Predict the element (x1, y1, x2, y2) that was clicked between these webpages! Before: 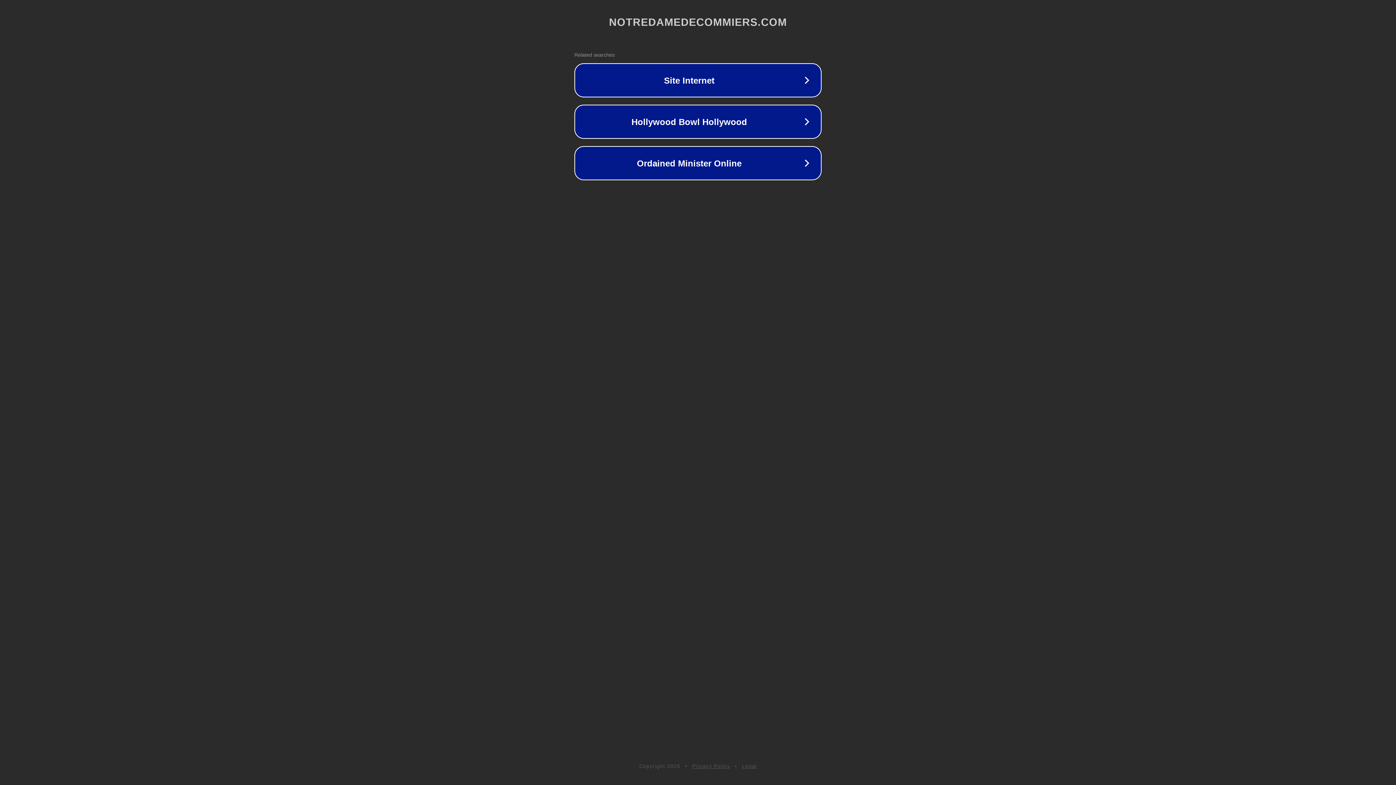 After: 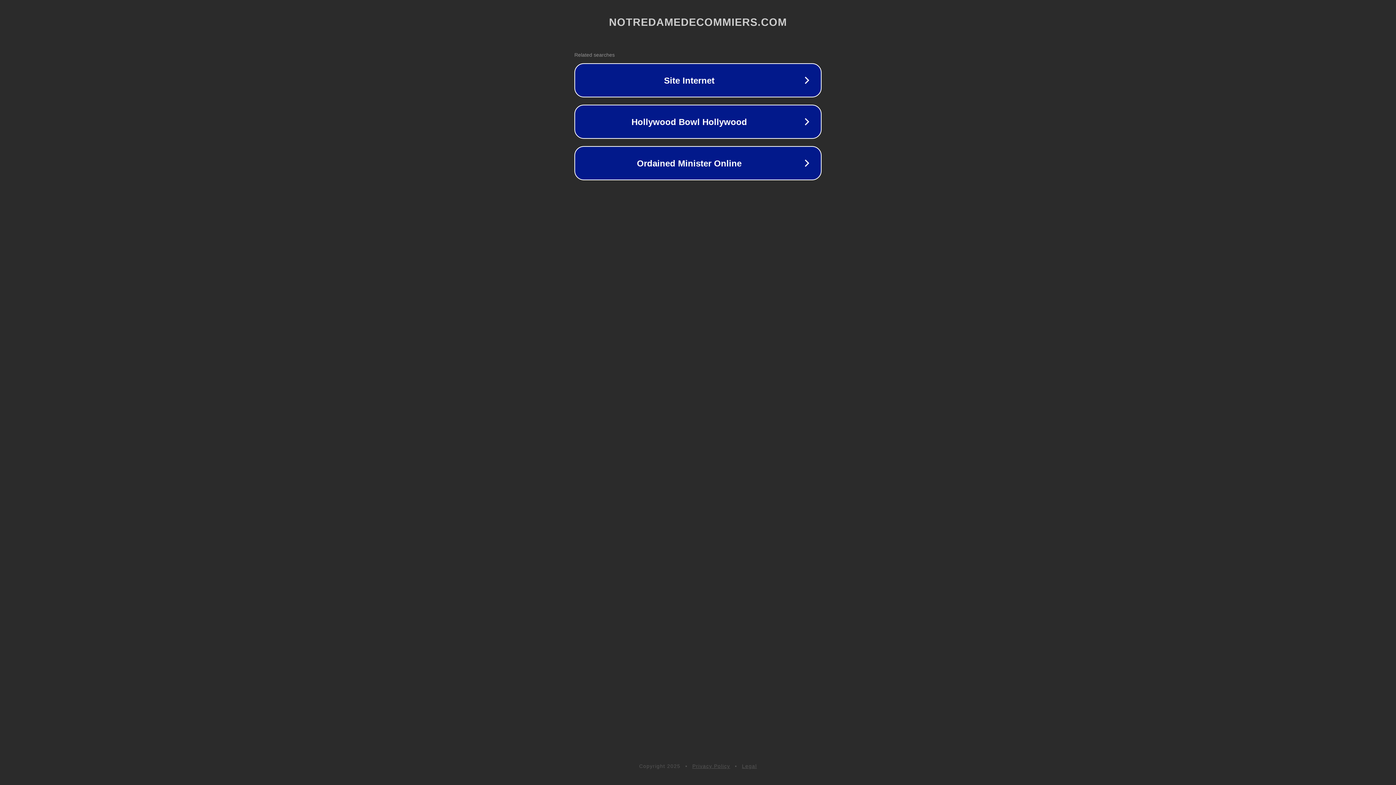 Action: label: Privacy Policy bbox: (692, 763, 730, 769)